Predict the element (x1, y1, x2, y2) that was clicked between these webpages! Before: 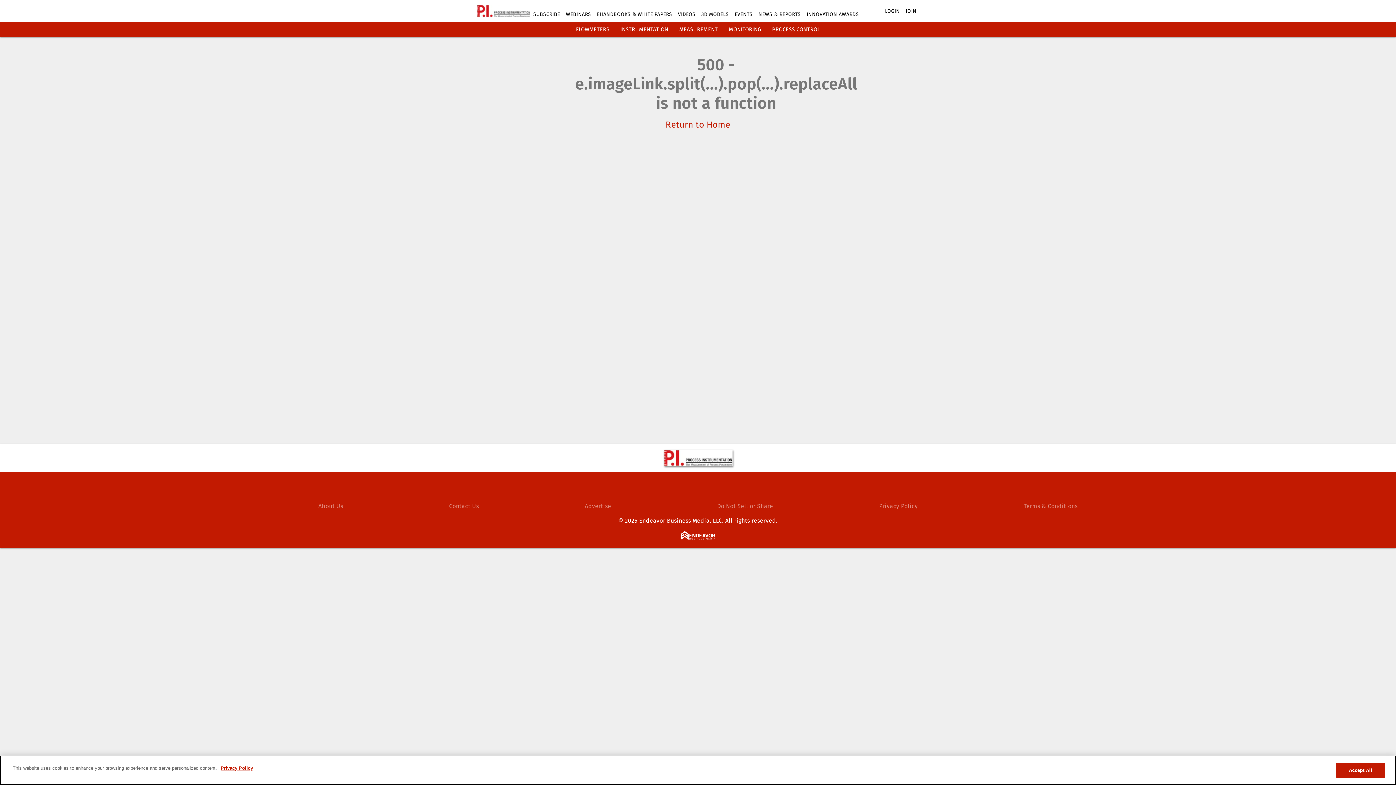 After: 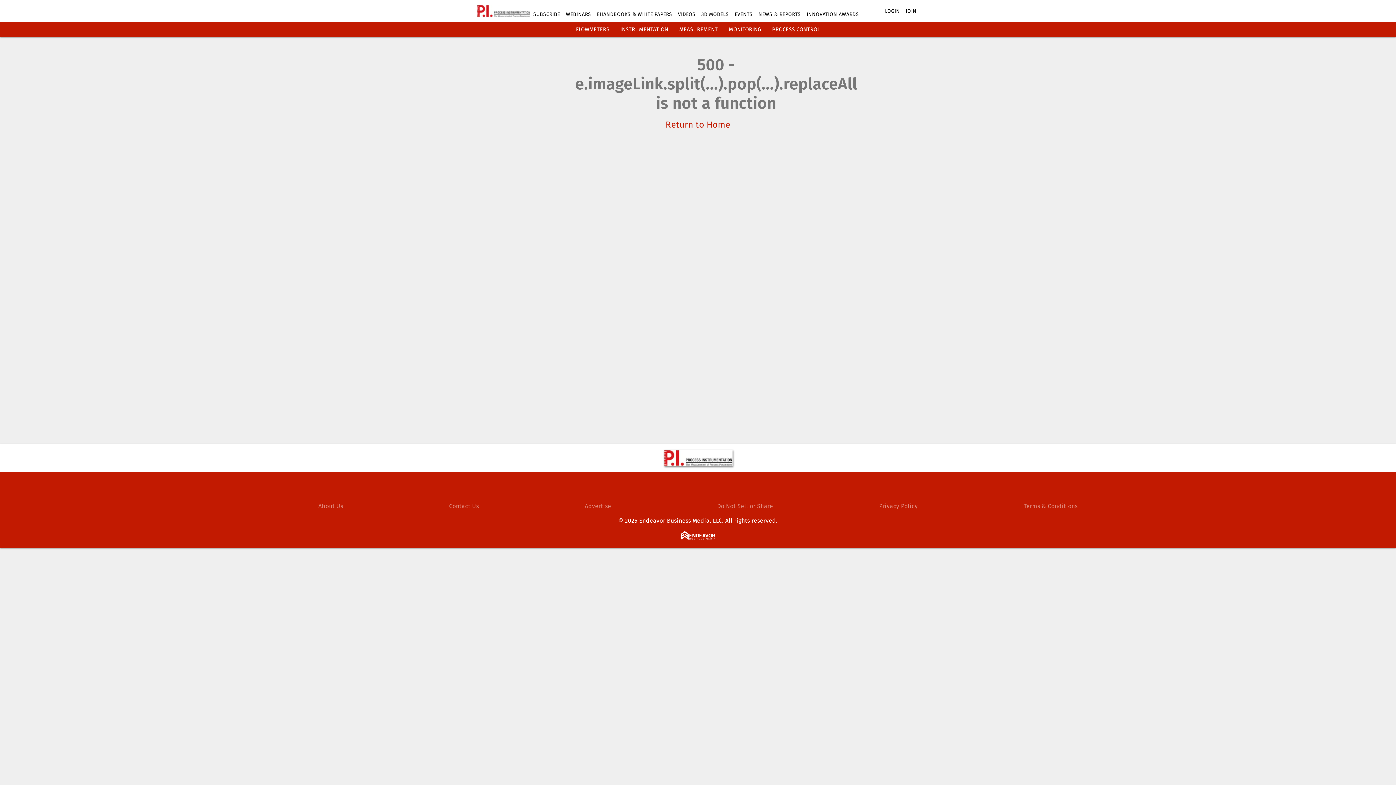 Action: bbox: (678, 11, 695, 17) label: VIDEOS